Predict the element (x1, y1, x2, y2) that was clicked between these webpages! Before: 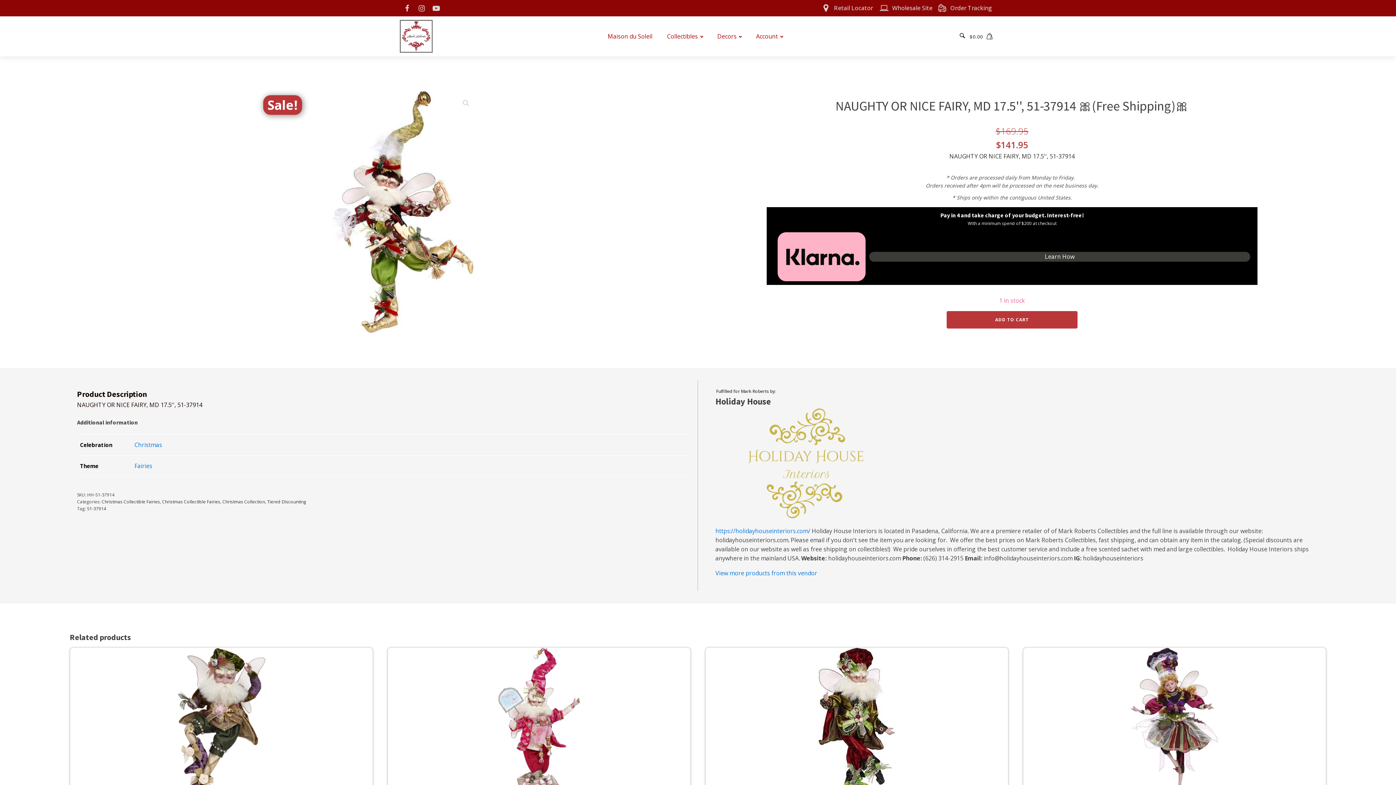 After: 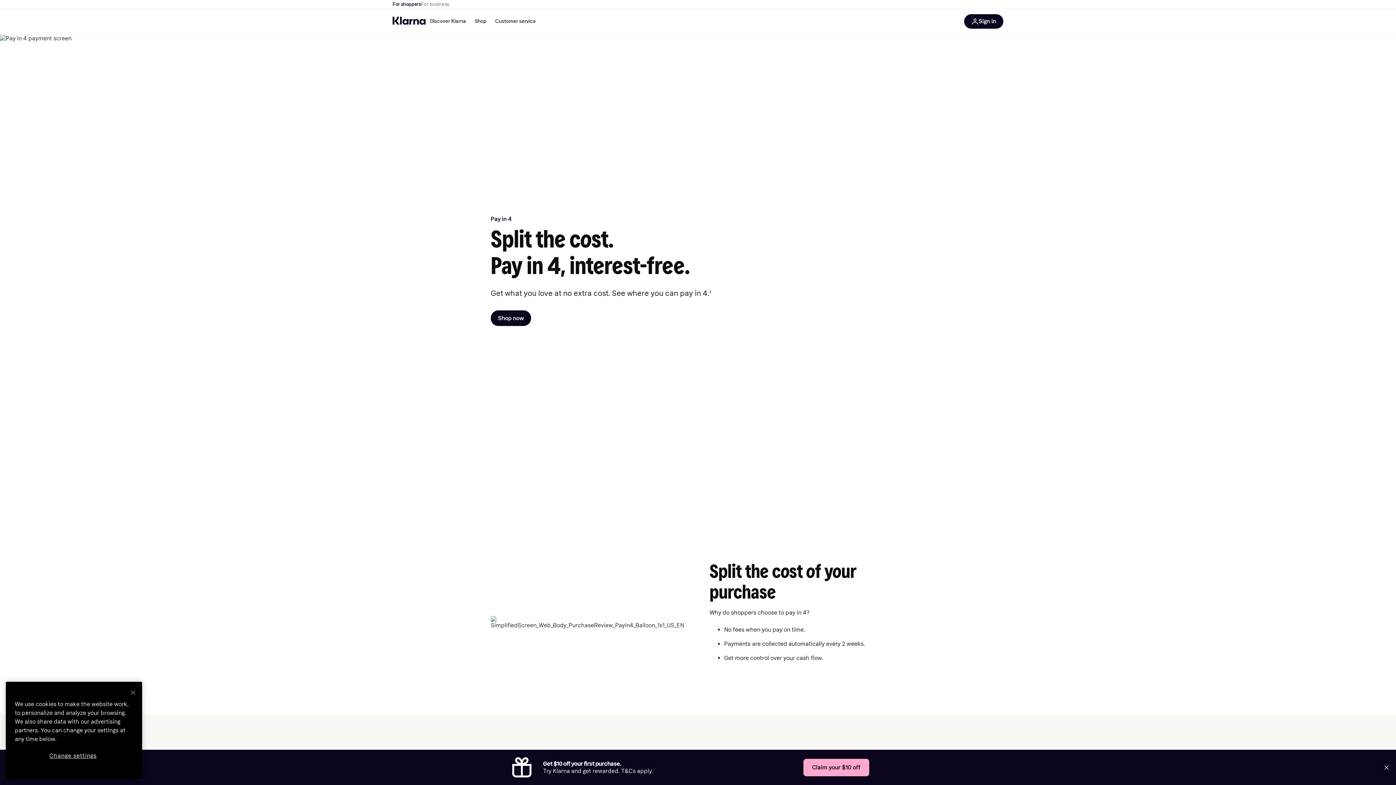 Action: label: Learn How bbox: (869, 252, 1250, 261)